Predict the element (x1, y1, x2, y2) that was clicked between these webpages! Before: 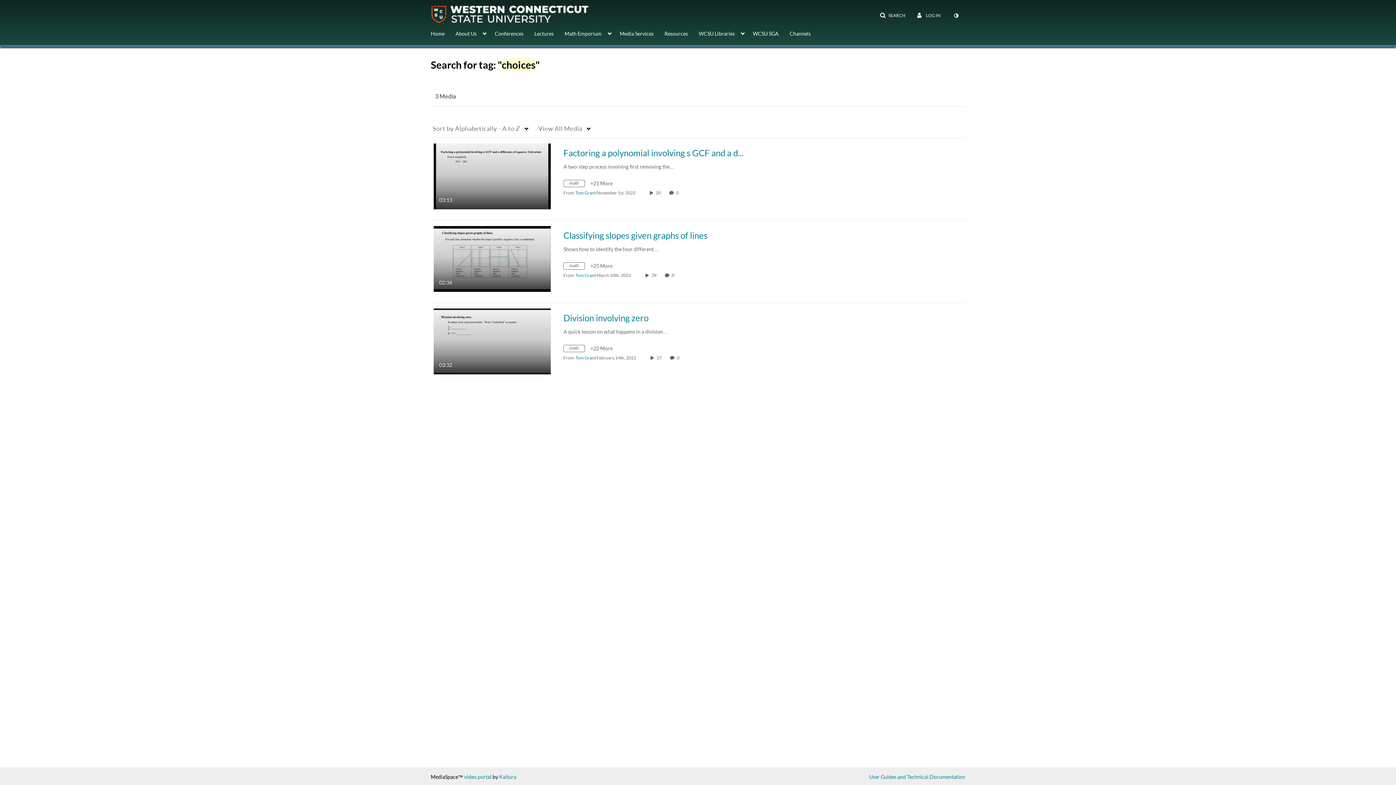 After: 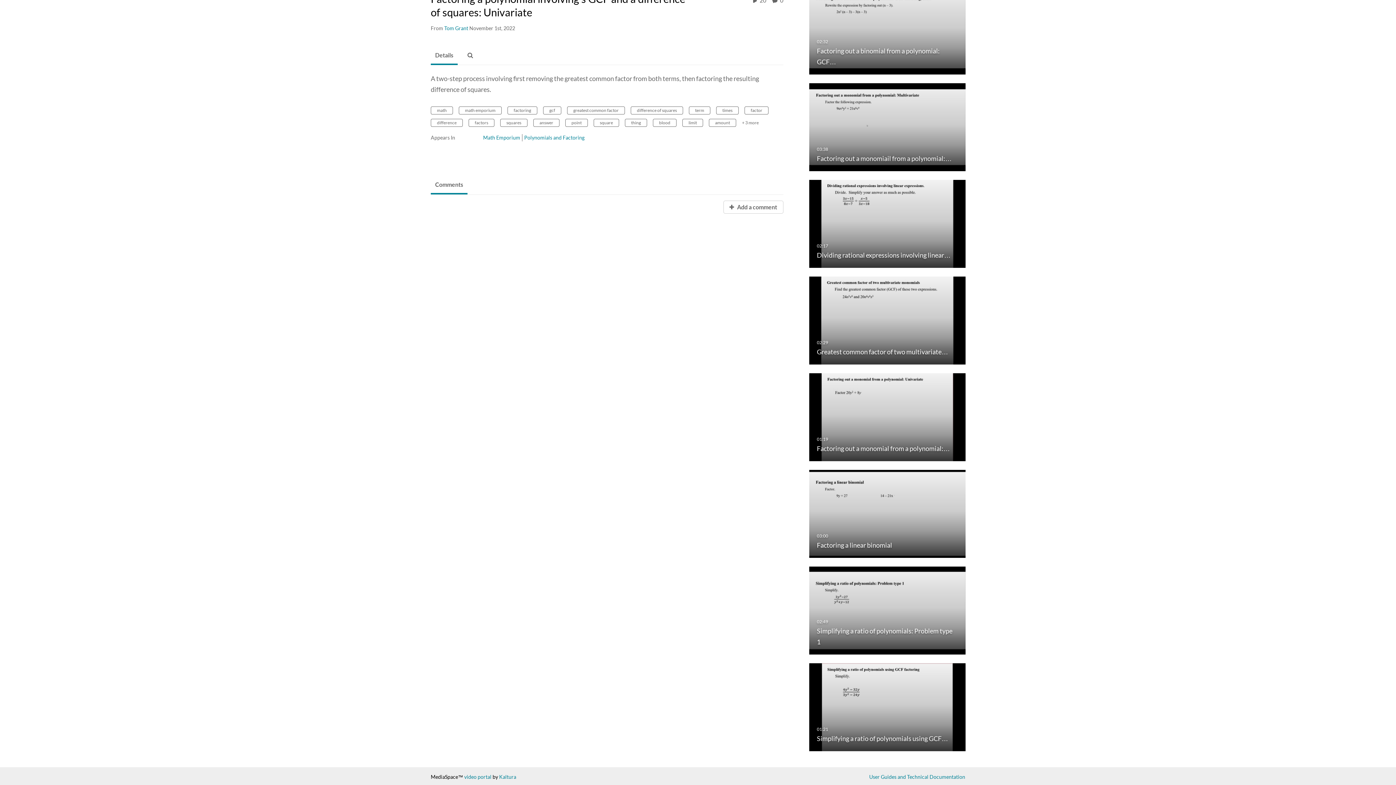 Action: bbox: (676, 190, 680, 195) label: 0 comment(s). Click to see them